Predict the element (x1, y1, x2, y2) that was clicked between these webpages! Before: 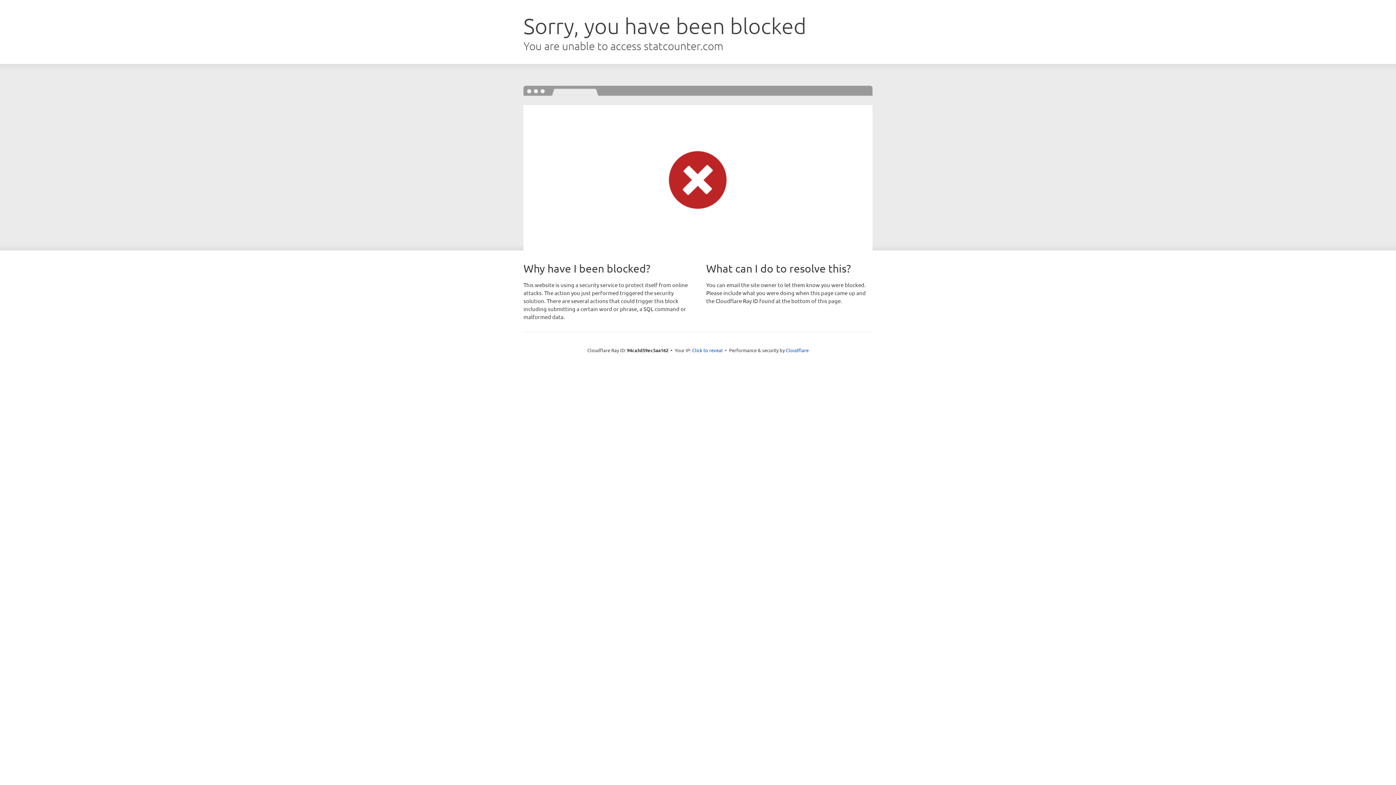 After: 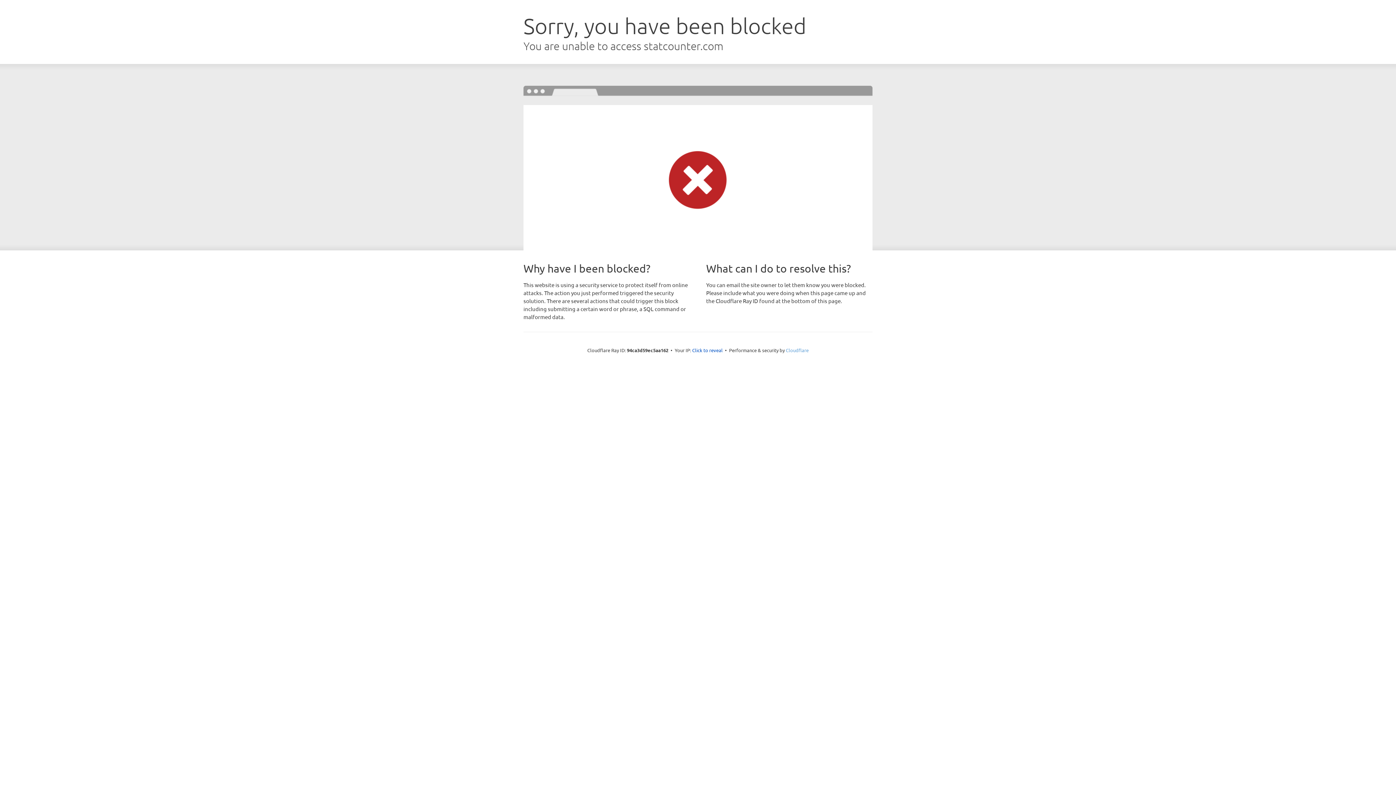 Action: bbox: (786, 347, 808, 353) label: Cloudflare